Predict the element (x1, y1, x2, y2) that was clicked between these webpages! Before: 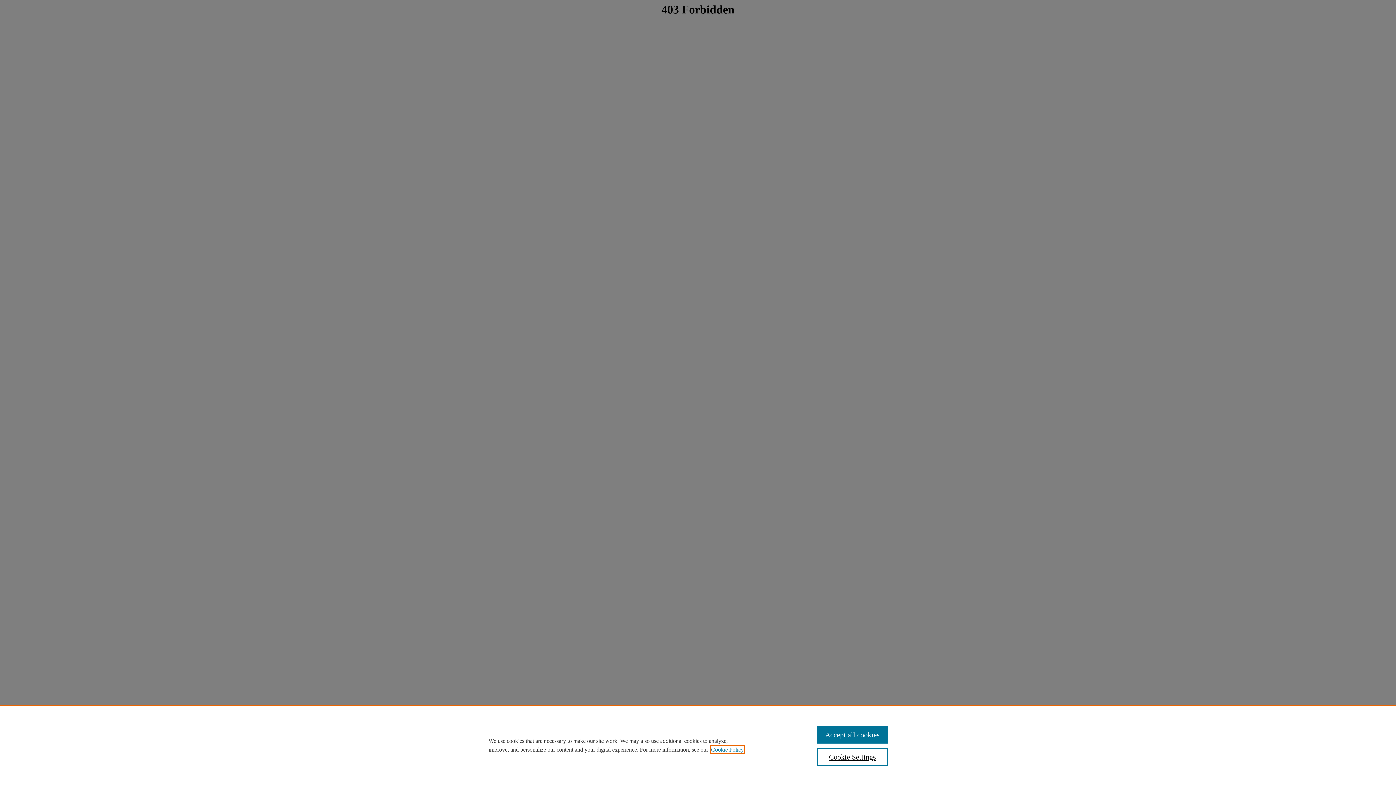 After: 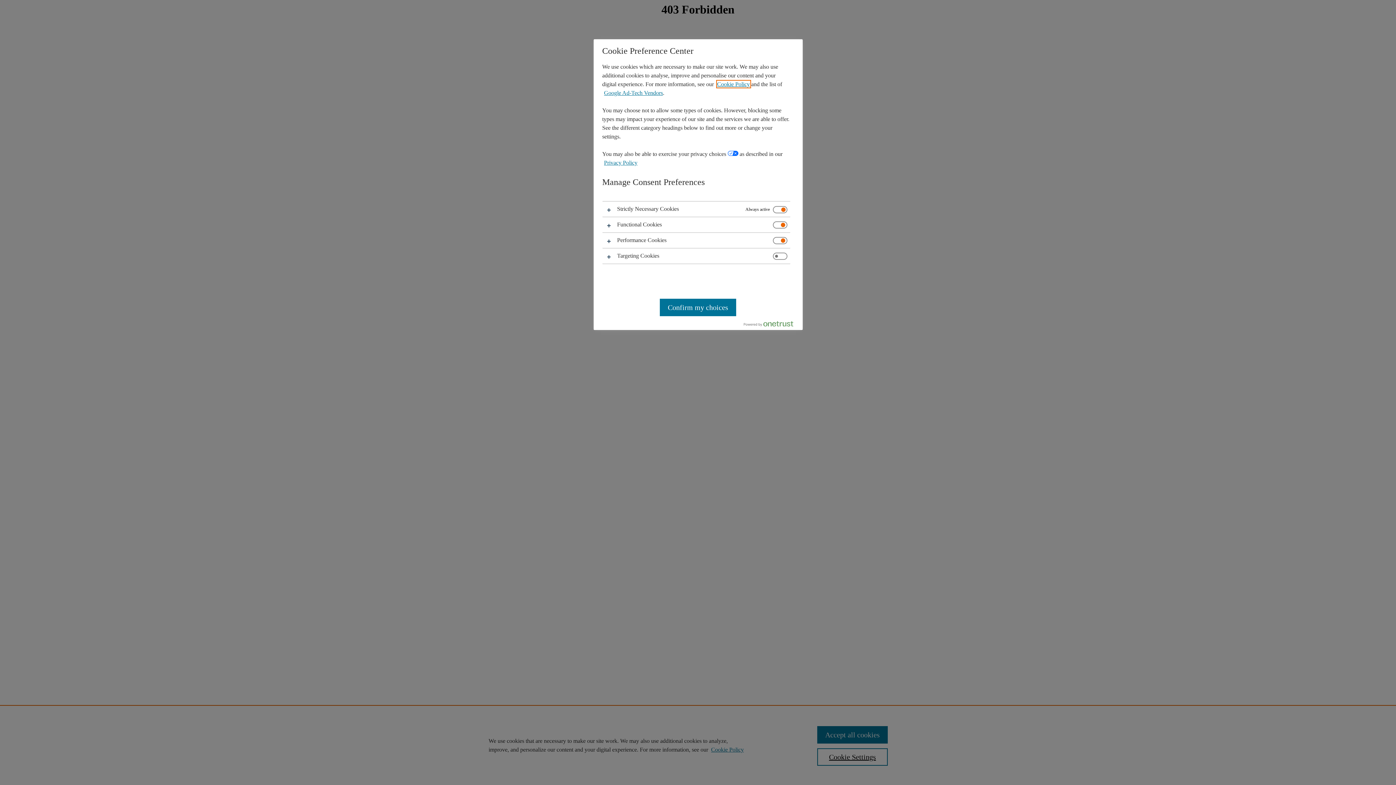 Action: bbox: (817, 748, 887, 766) label: Cookie Settings